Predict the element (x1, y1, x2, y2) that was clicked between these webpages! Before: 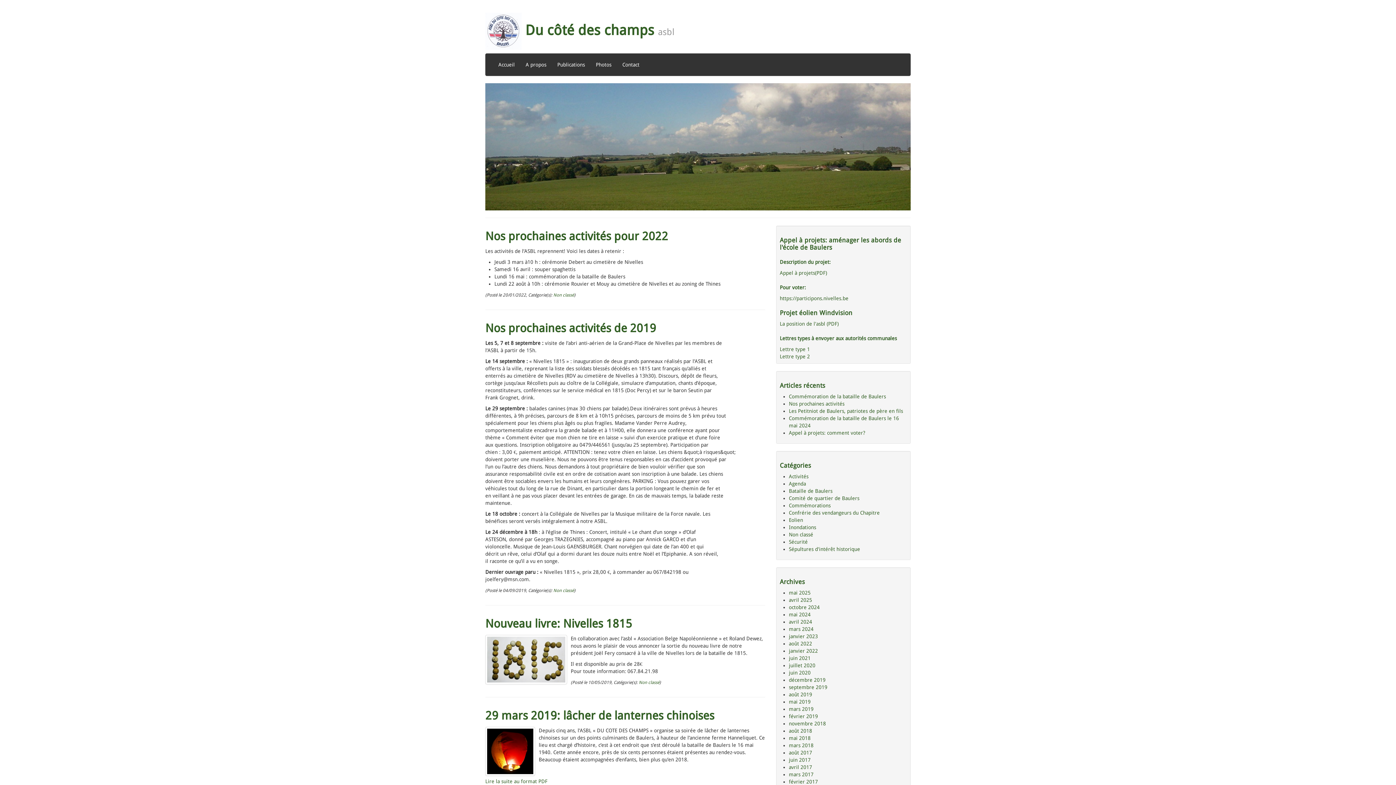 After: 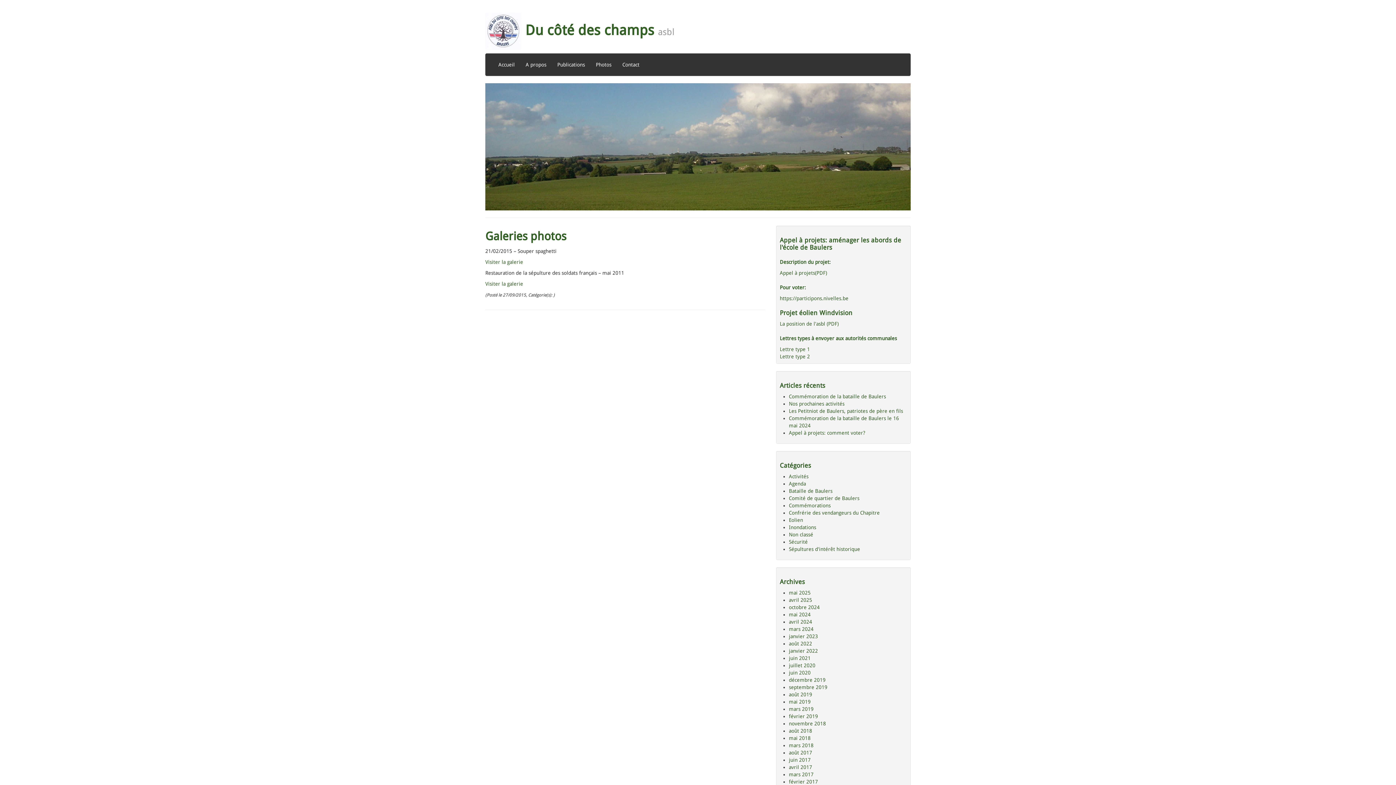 Action: label: Photos bbox: (590, 53, 617, 75)